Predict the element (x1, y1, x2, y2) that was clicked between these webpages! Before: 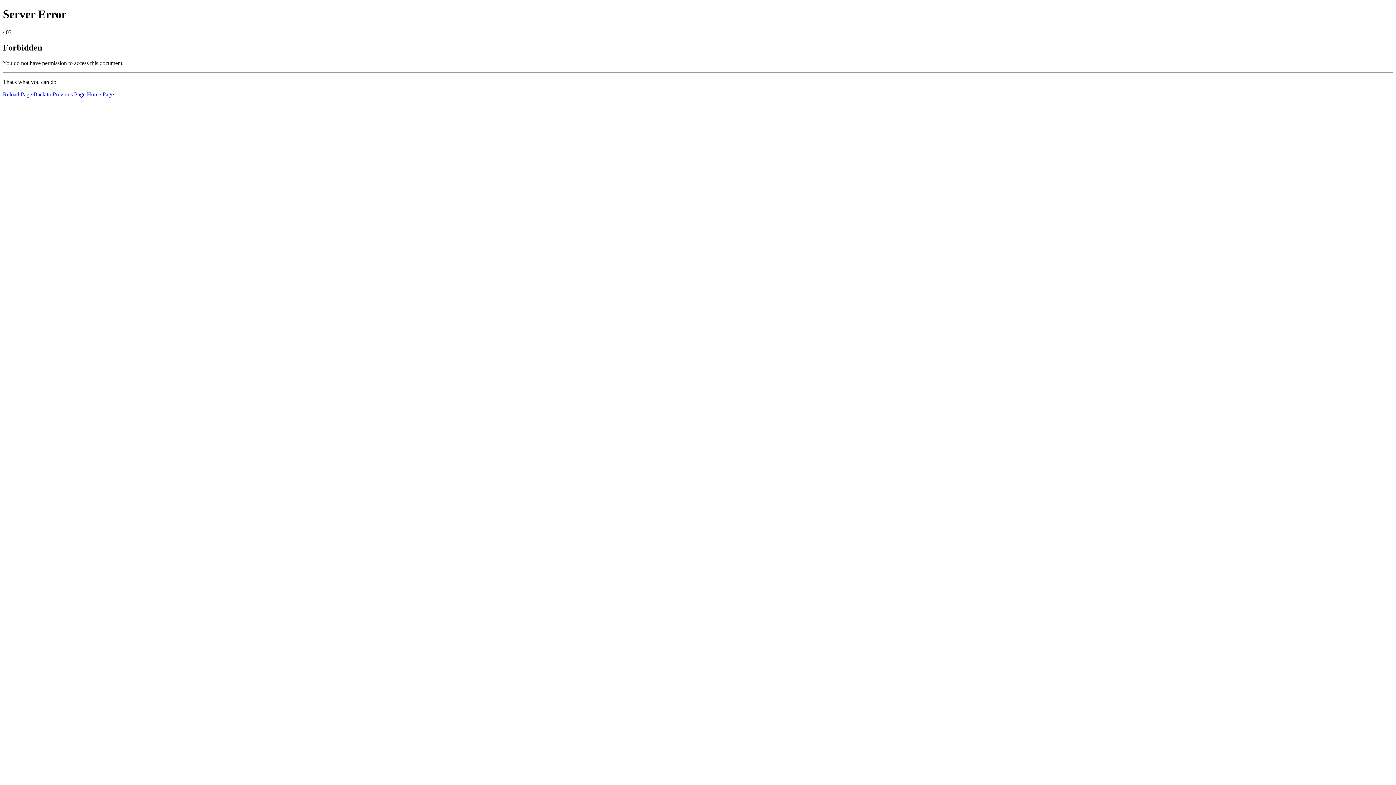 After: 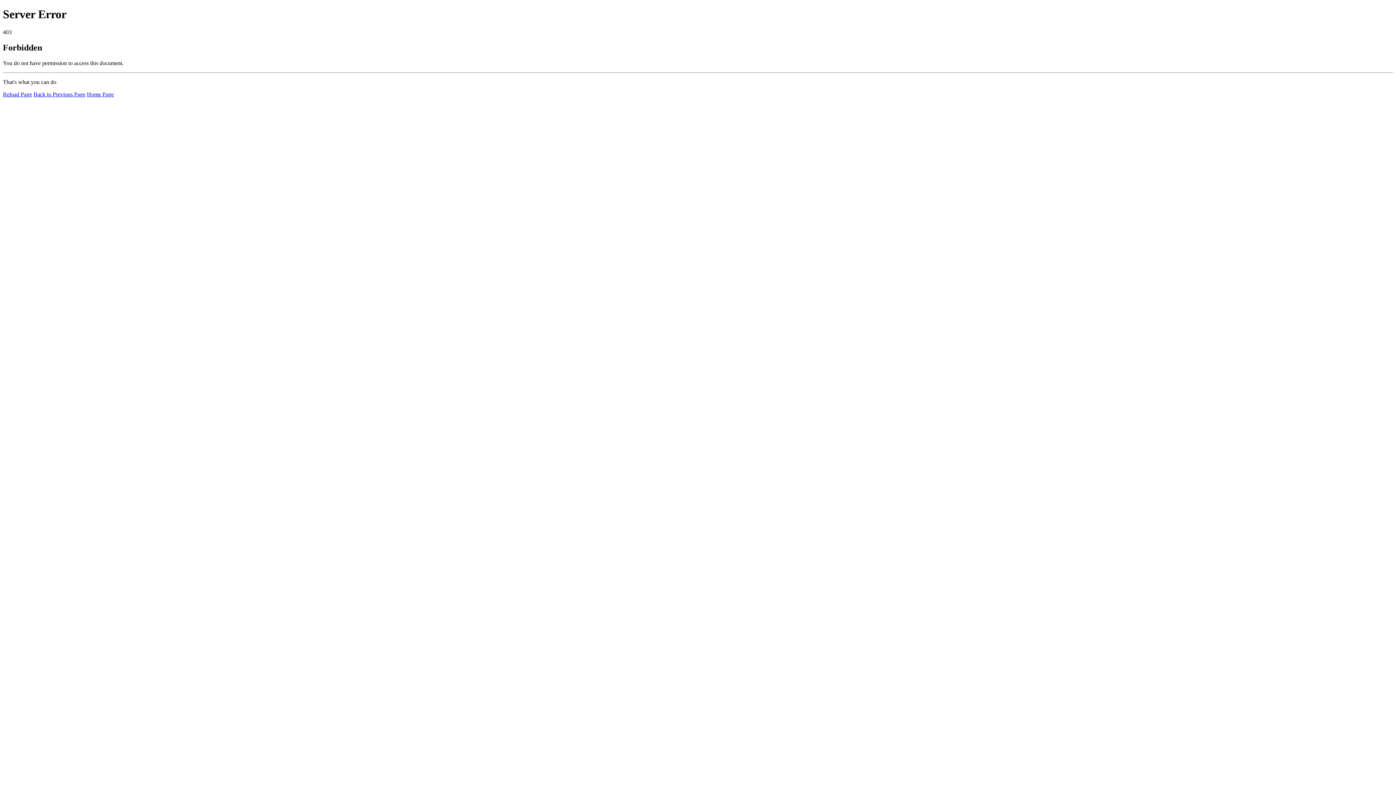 Action: bbox: (2, 91, 32, 97) label: Reload Page